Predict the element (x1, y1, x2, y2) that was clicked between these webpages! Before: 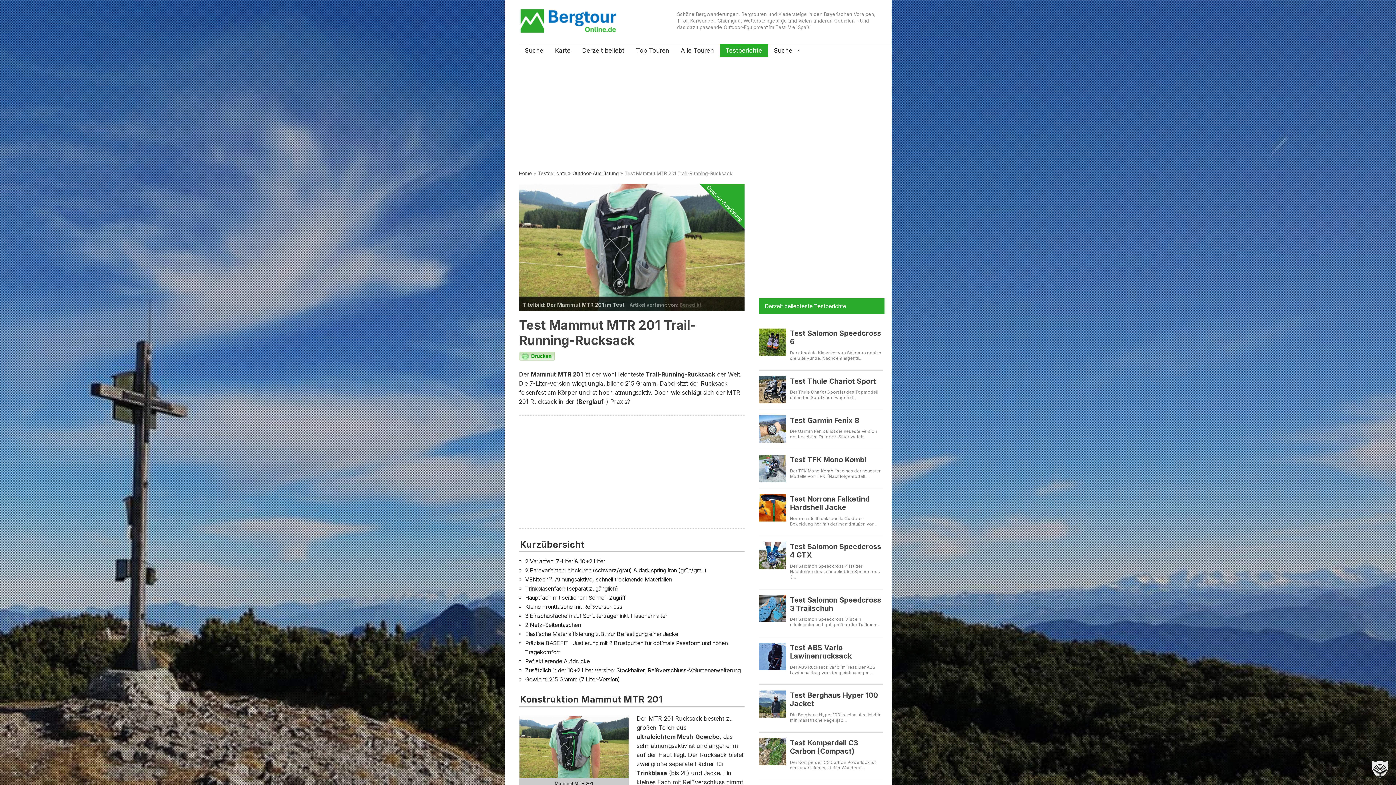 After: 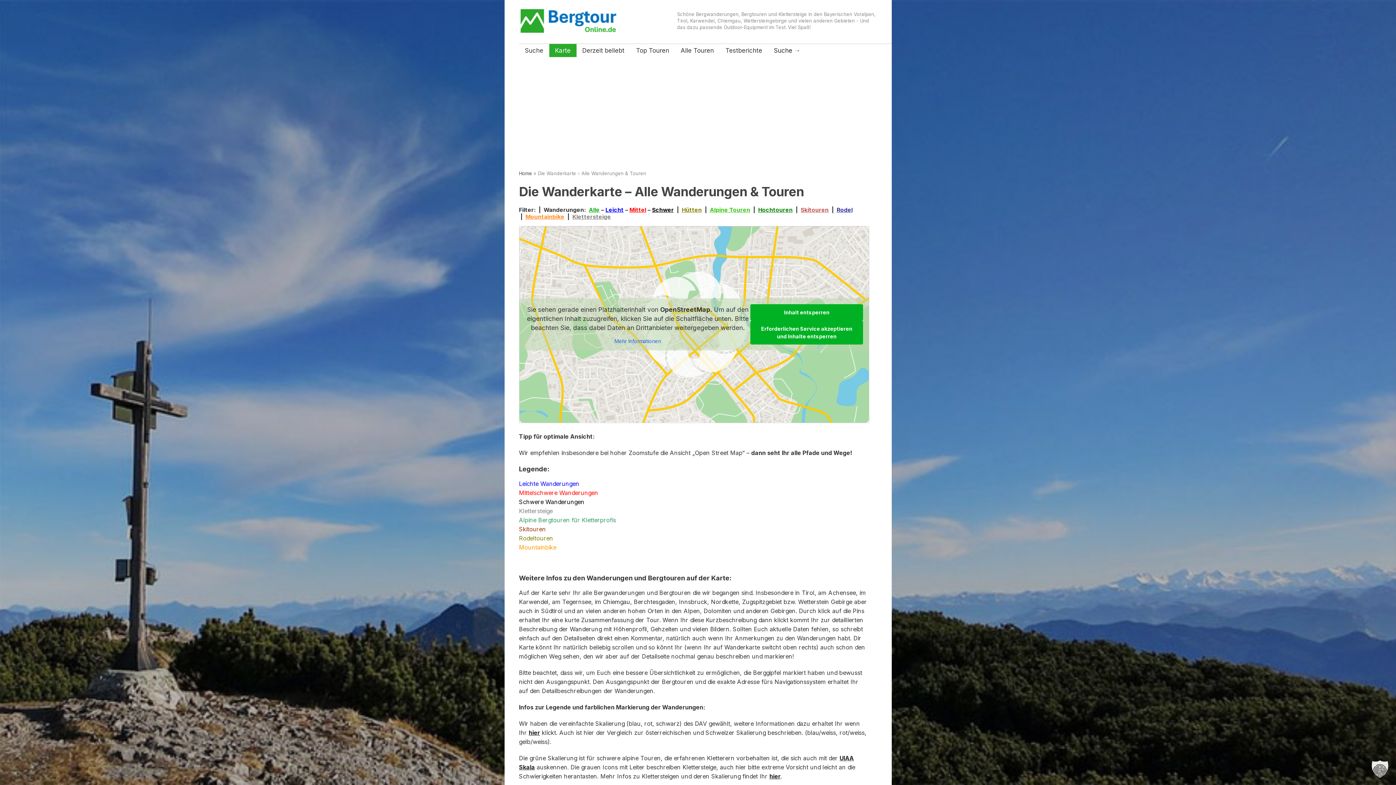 Action: label: Karte bbox: (549, 44, 576, 57)